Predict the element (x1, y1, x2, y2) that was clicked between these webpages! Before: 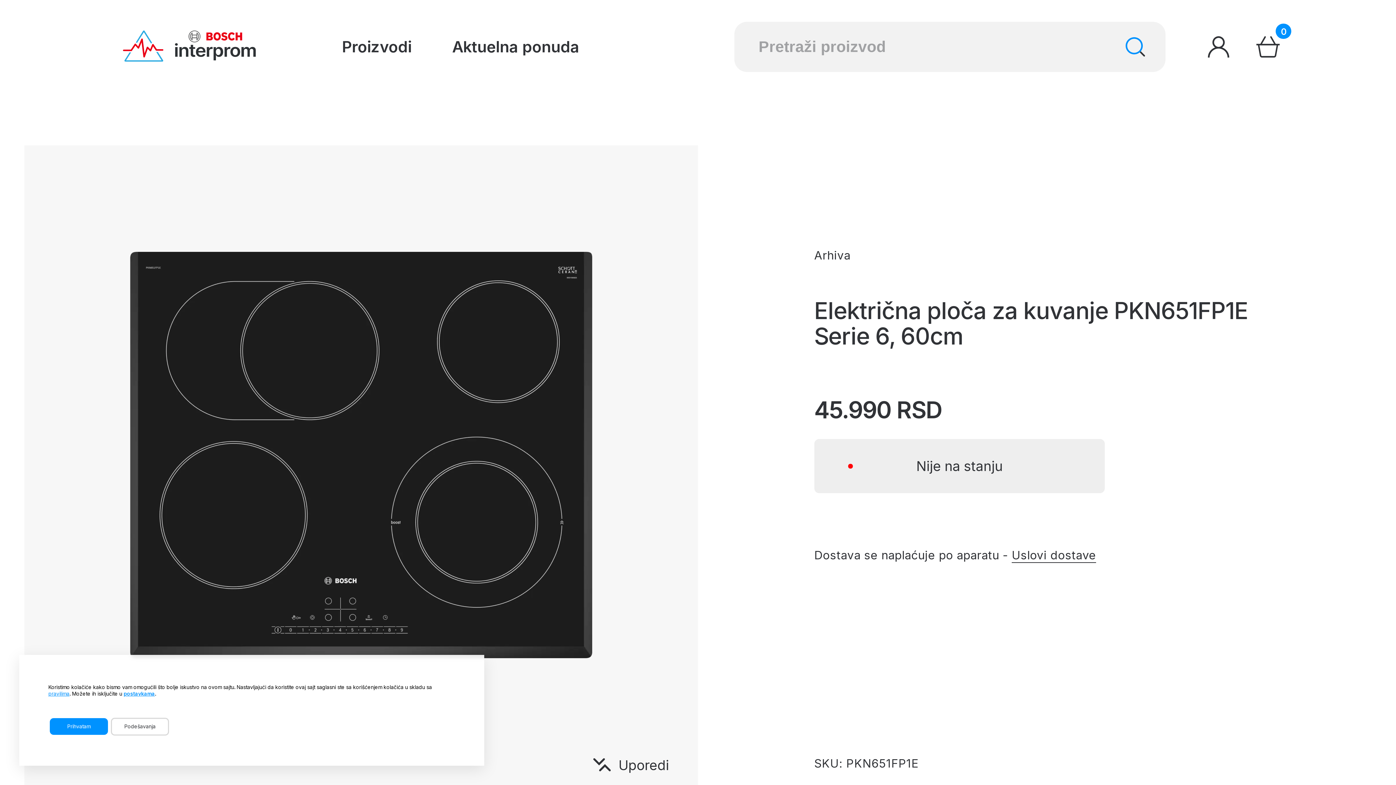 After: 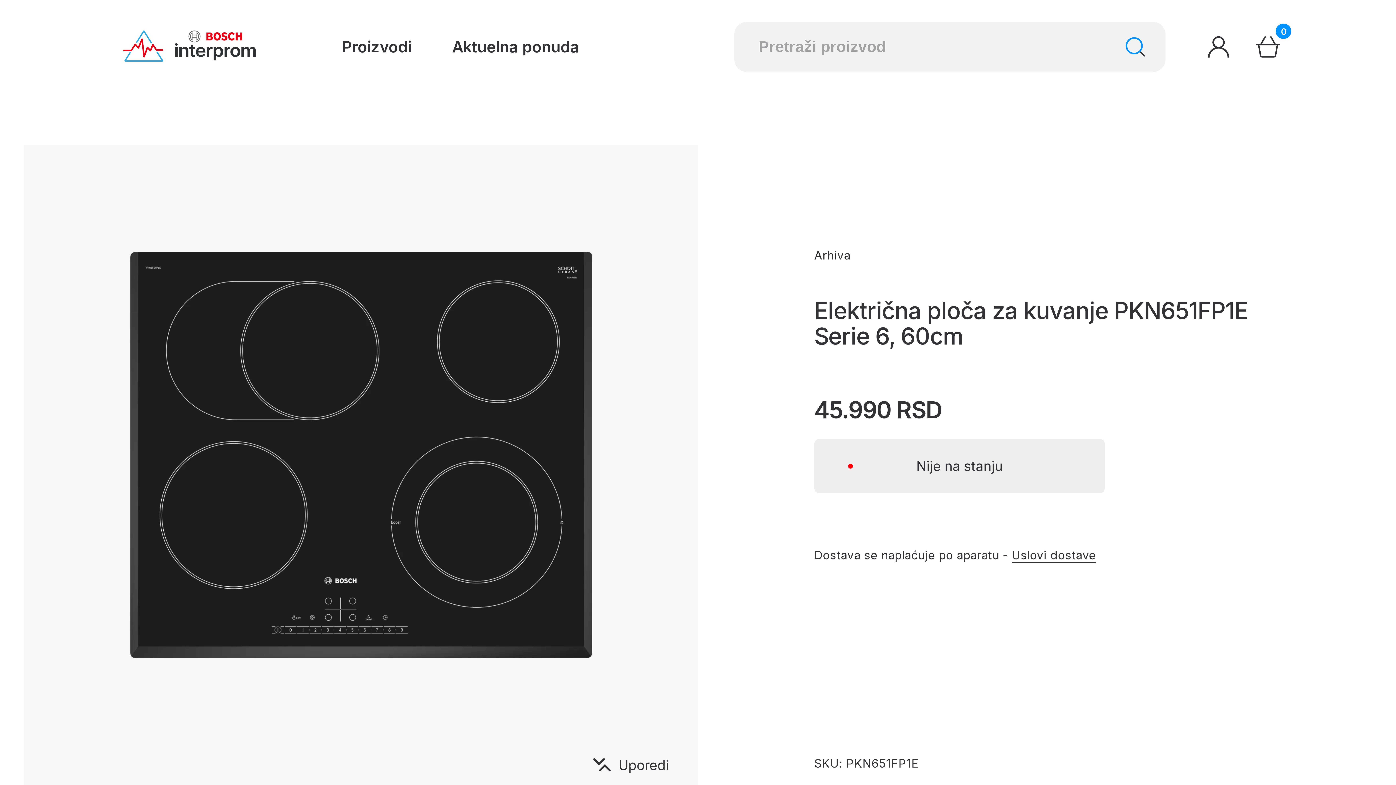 Action: label: Prihvatam bbox: (49, 718, 108, 735)